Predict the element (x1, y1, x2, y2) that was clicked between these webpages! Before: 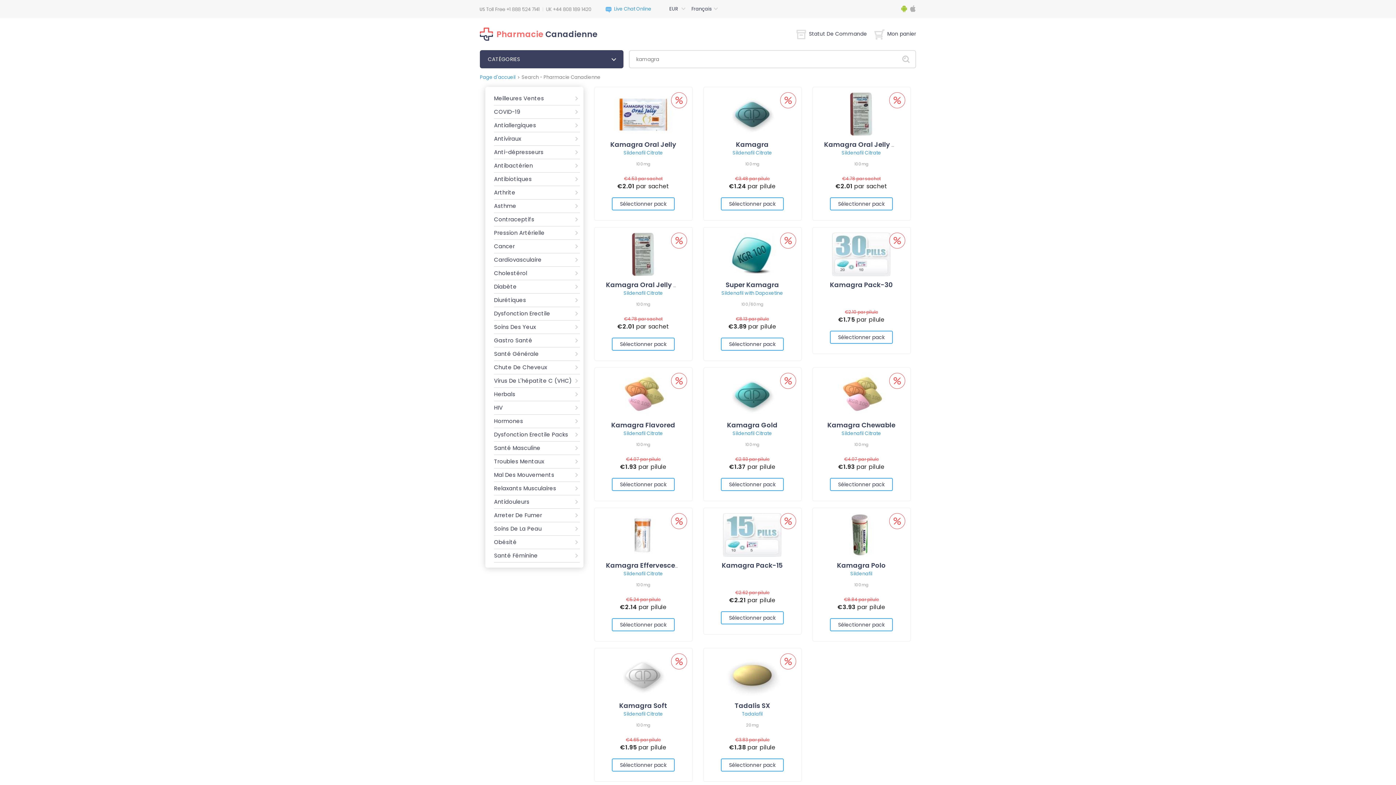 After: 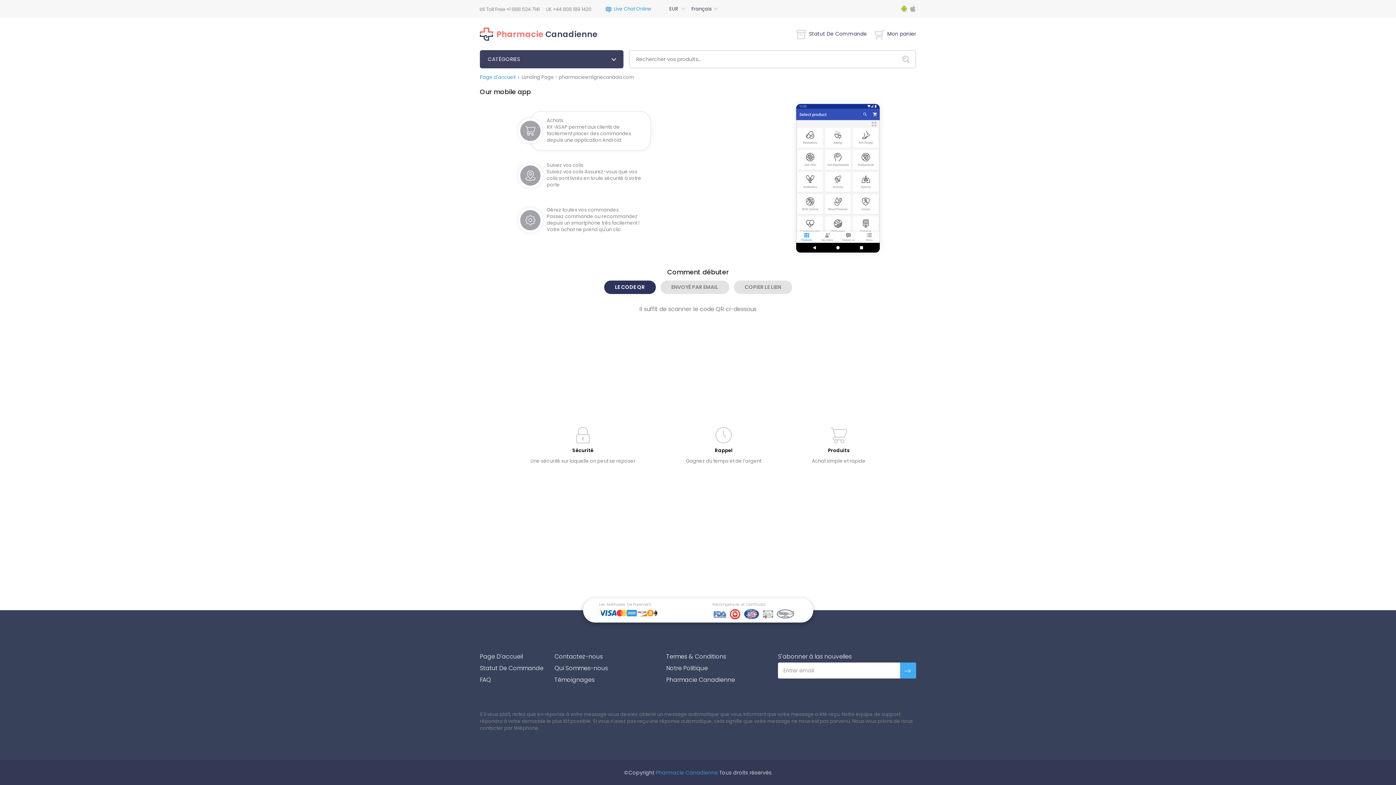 Action: bbox: (909, 4, 916, 12)